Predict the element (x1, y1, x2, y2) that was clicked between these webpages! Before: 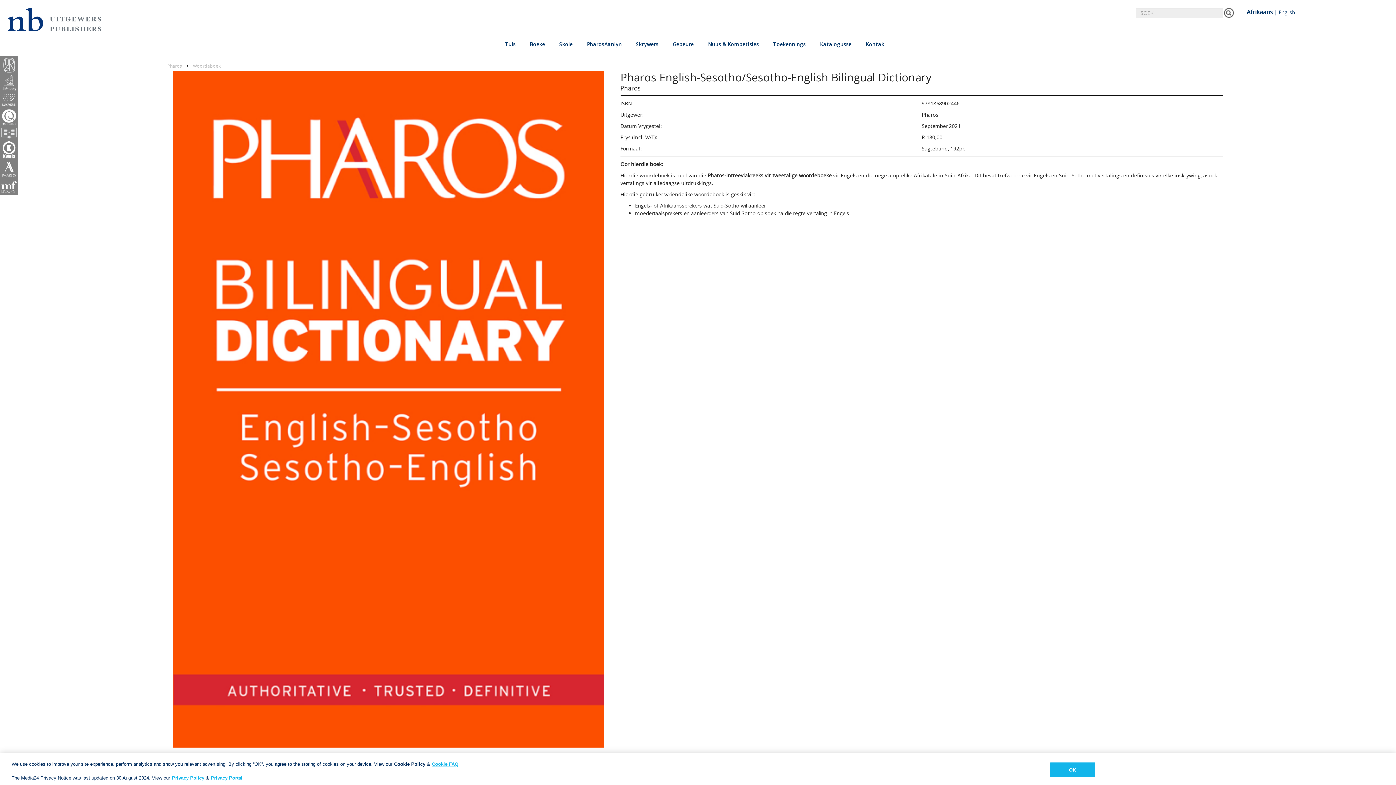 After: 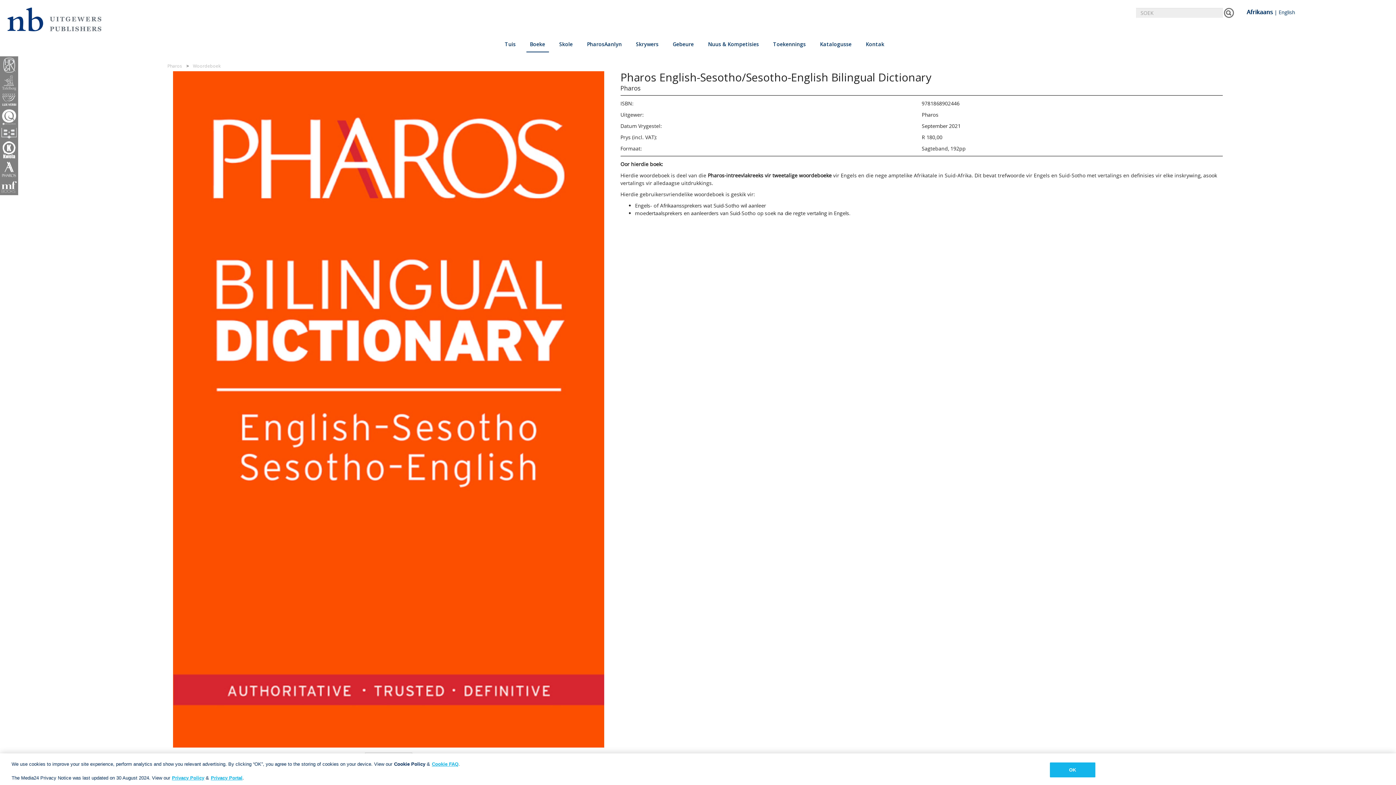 Action: label: Cookie Policy bbox: (394, 761, 425, 767)